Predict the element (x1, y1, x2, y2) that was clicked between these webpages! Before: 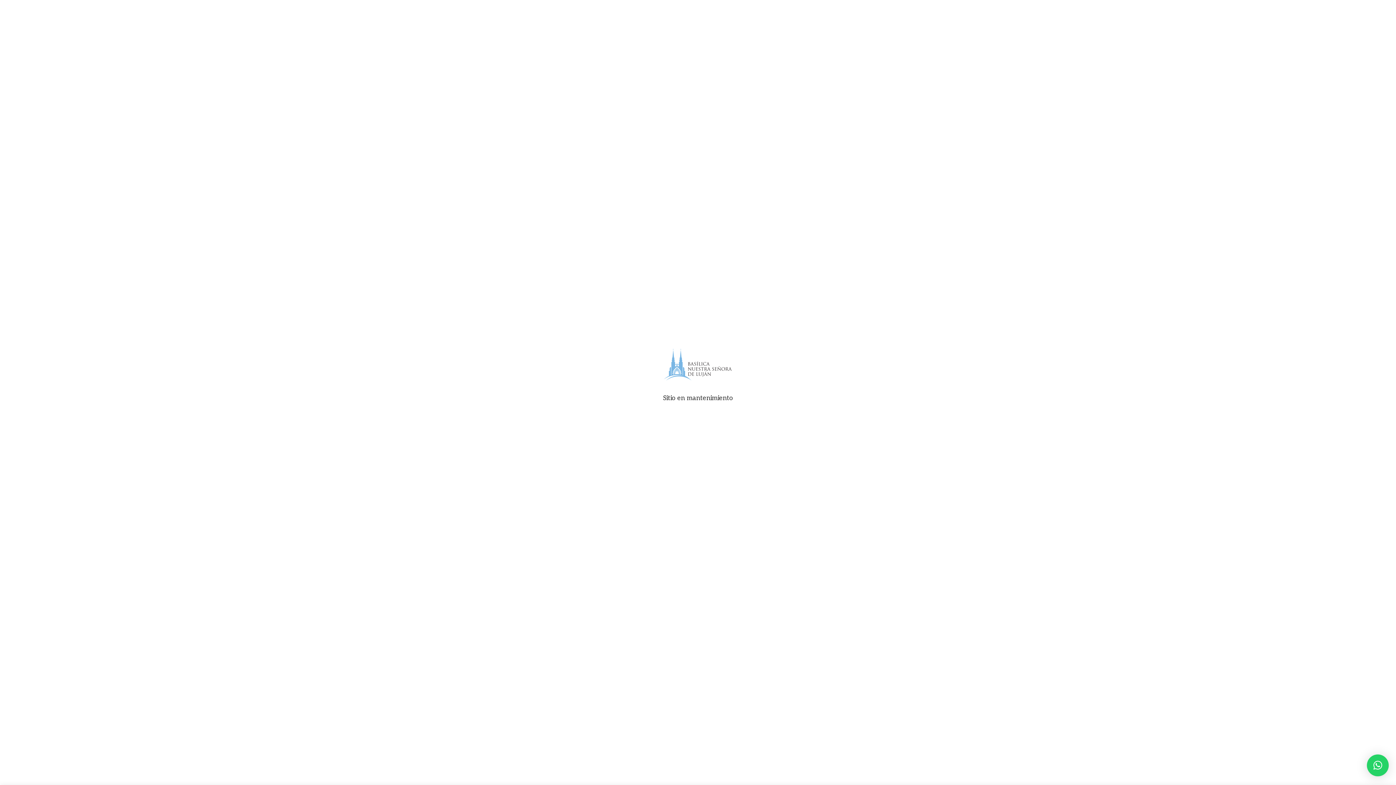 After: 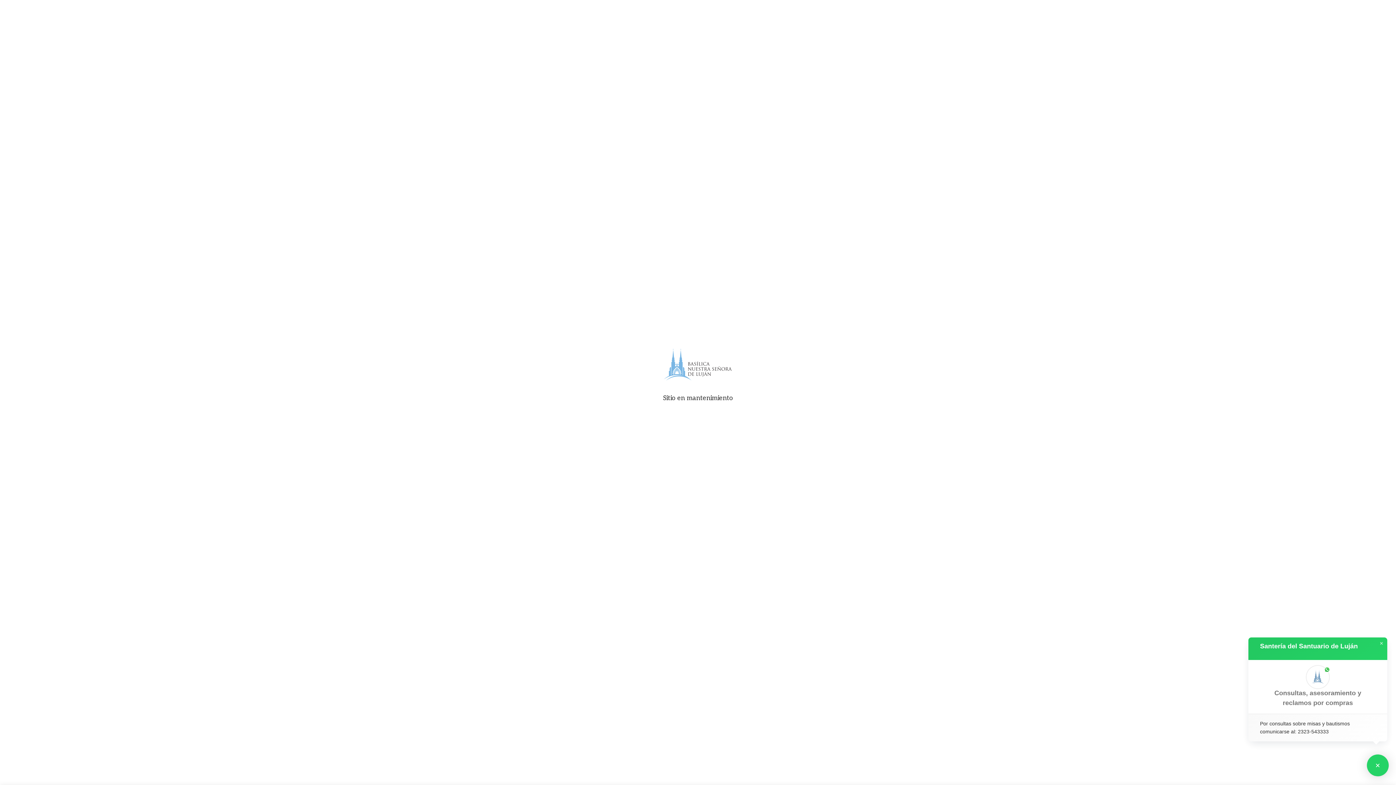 Action: label: × bbox: (1367, 754, 1389, 776)